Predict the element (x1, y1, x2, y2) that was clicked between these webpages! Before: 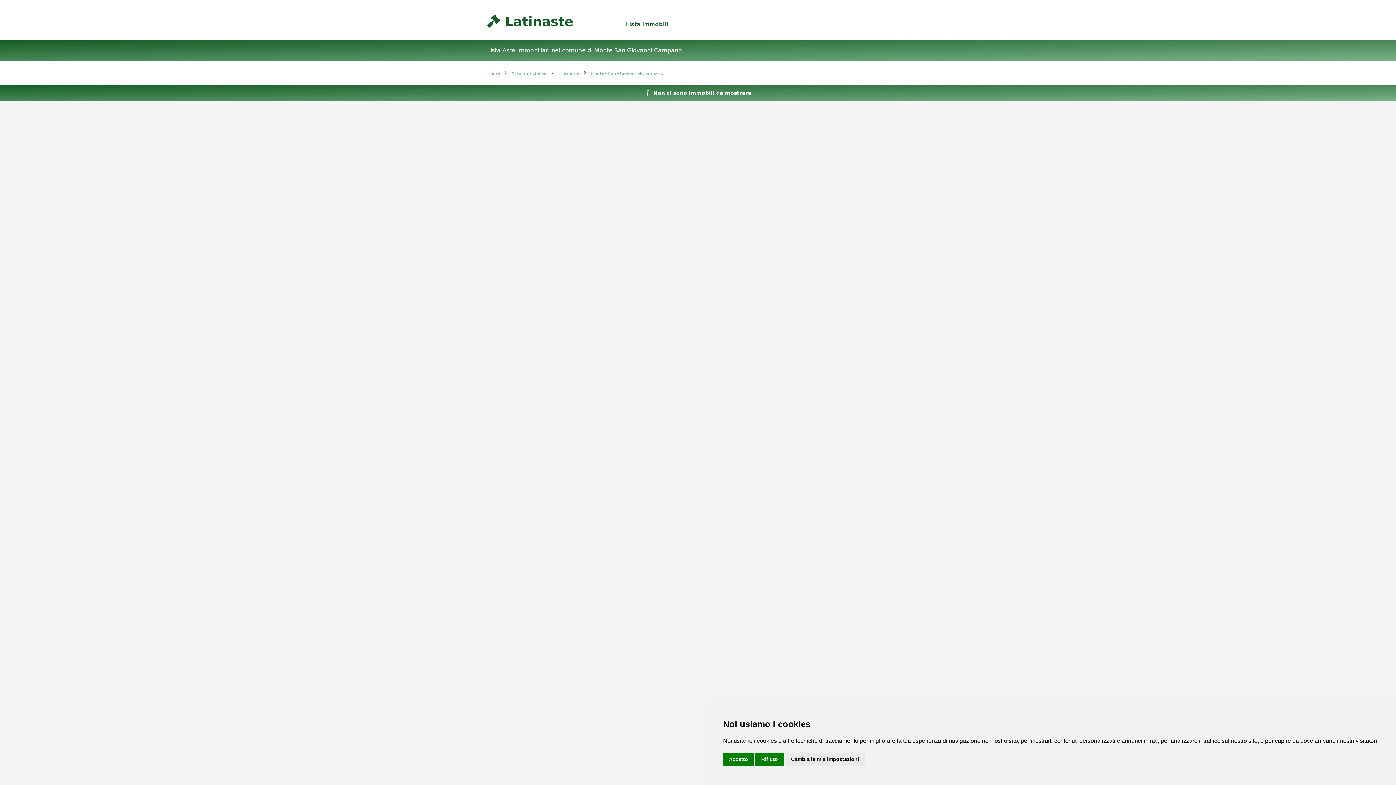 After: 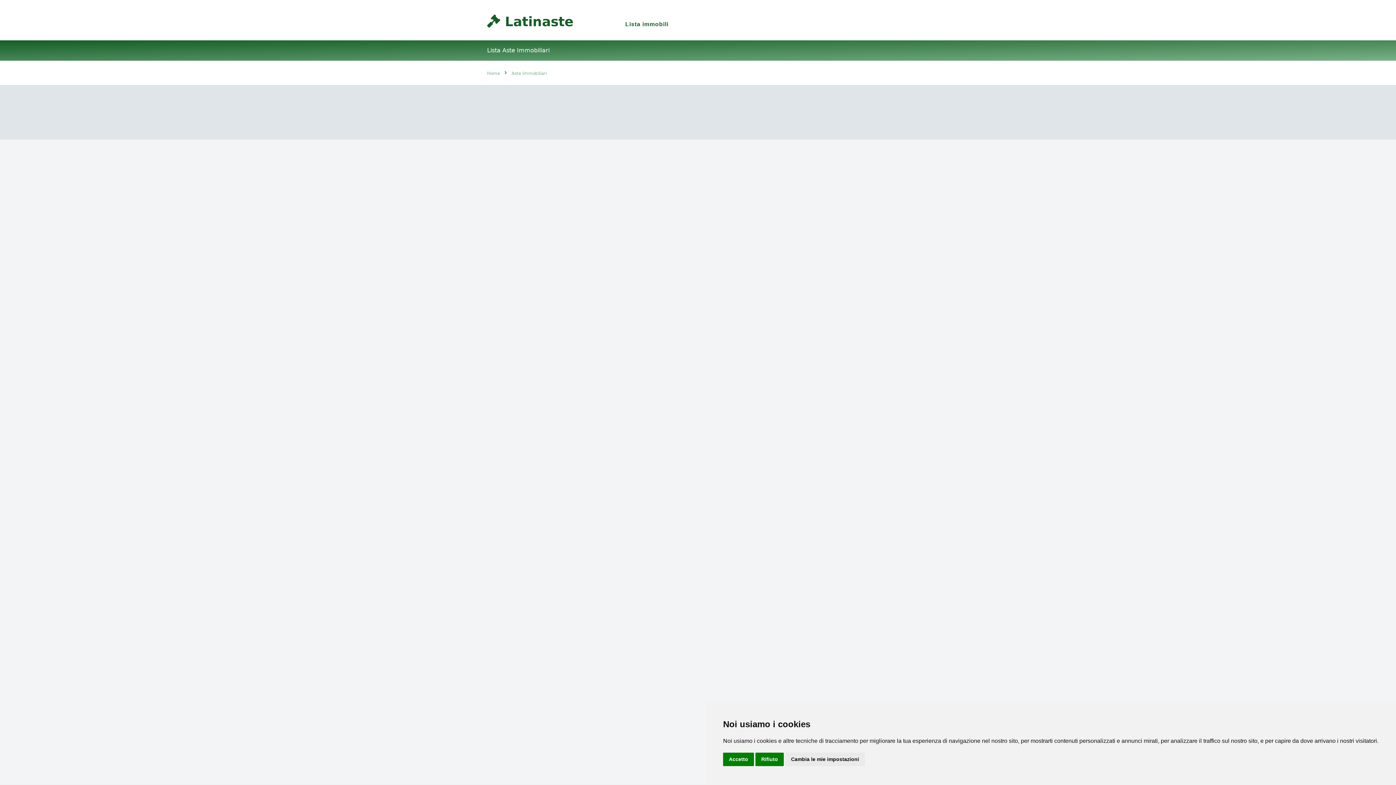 Action: label: Lista immobili bbox: (618, 16, 676, 32)